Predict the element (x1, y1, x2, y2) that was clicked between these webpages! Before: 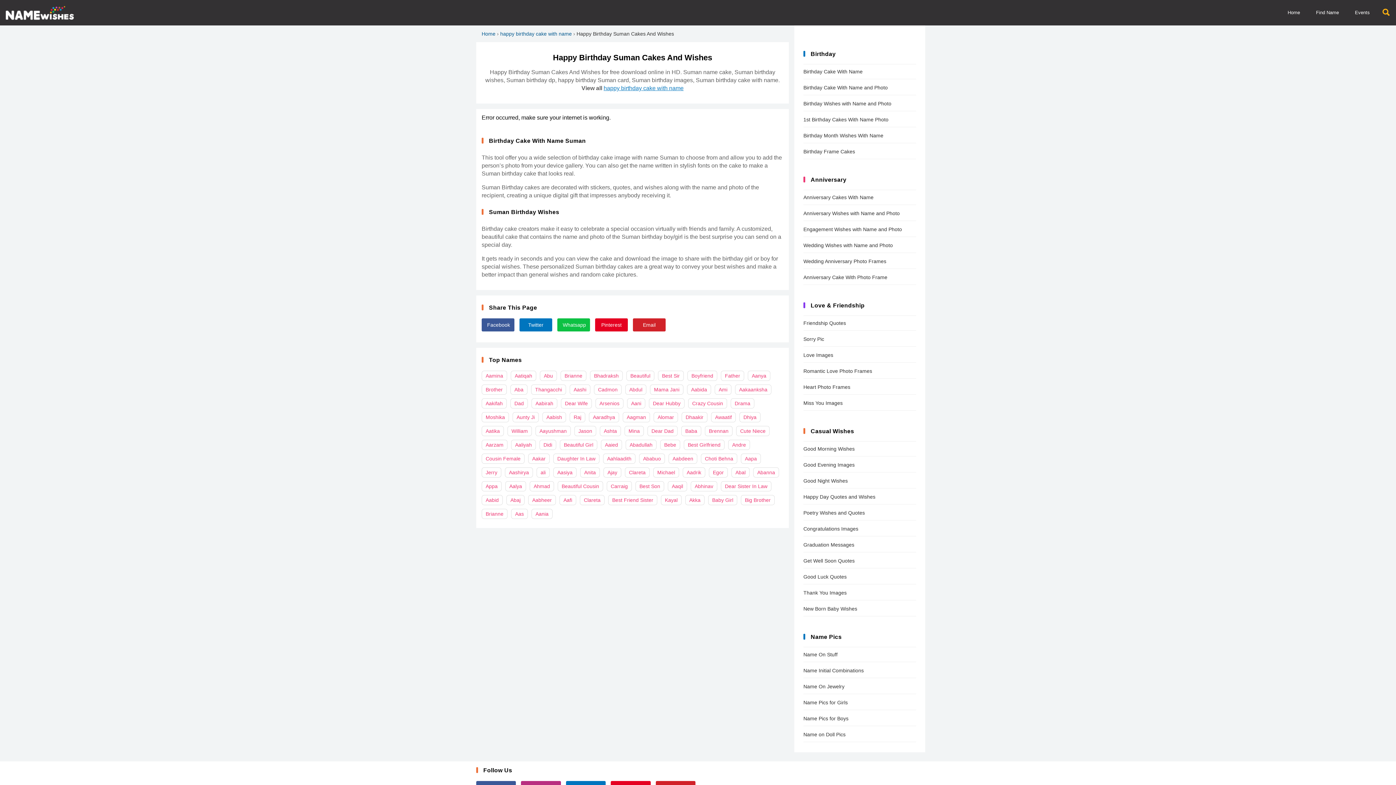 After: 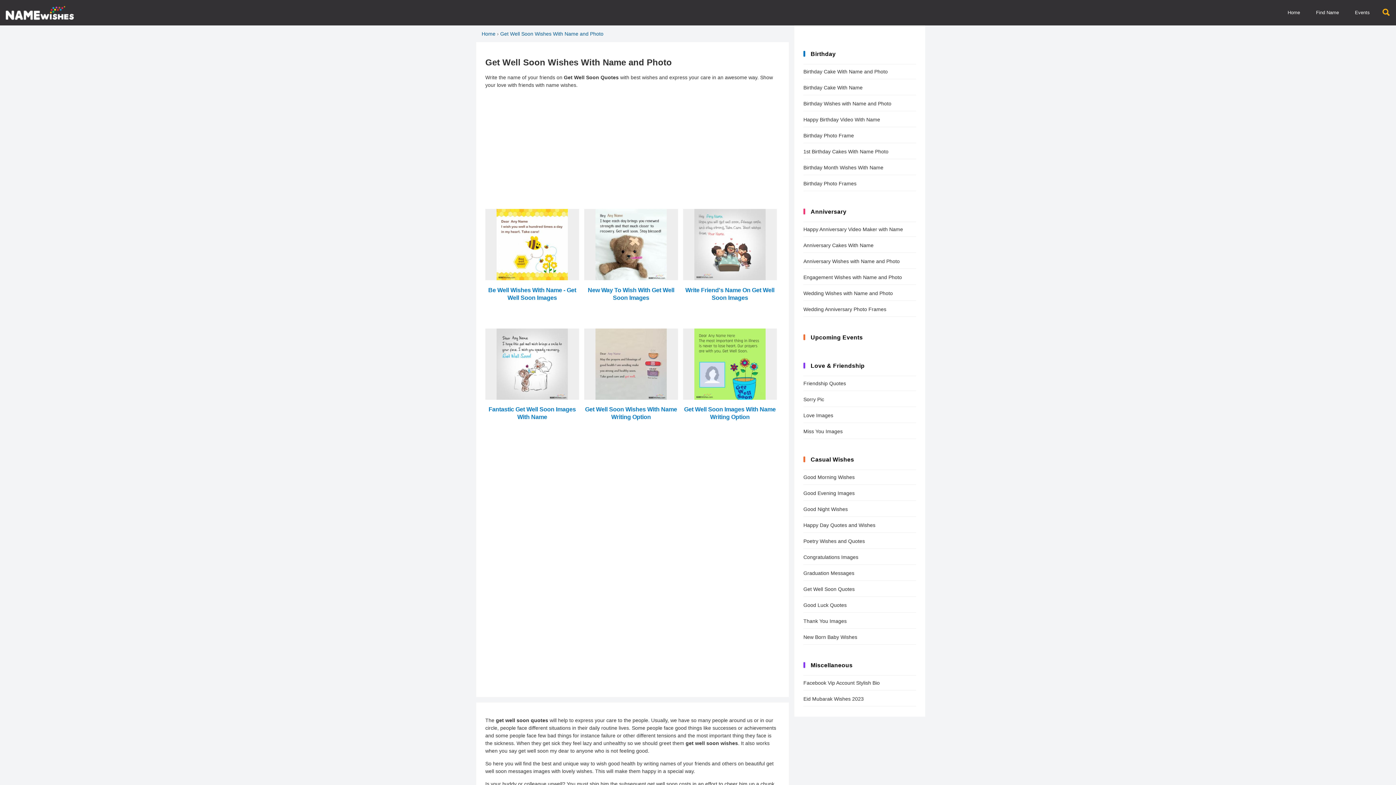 Action: bbox: (803, 553, 916, 568) label: Get Well Soon Quotes